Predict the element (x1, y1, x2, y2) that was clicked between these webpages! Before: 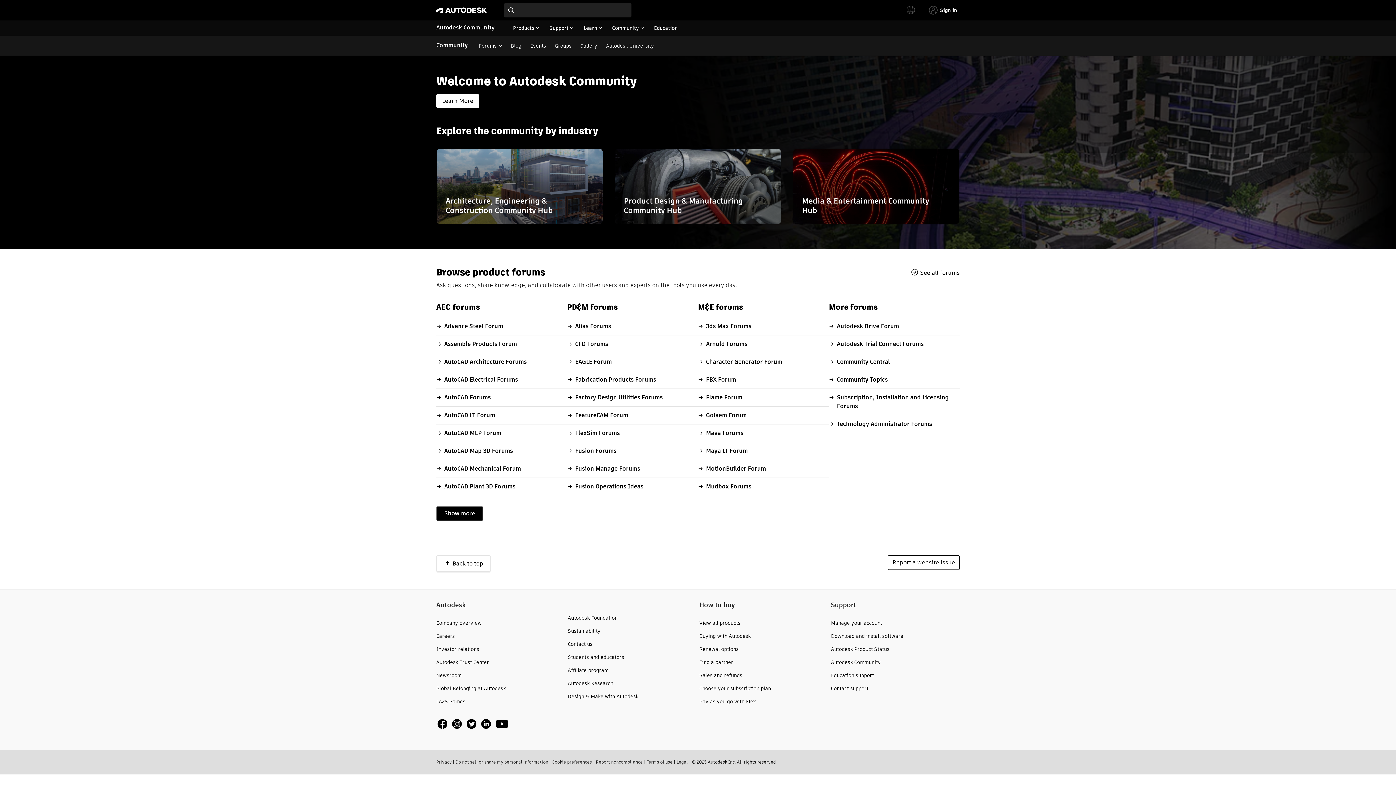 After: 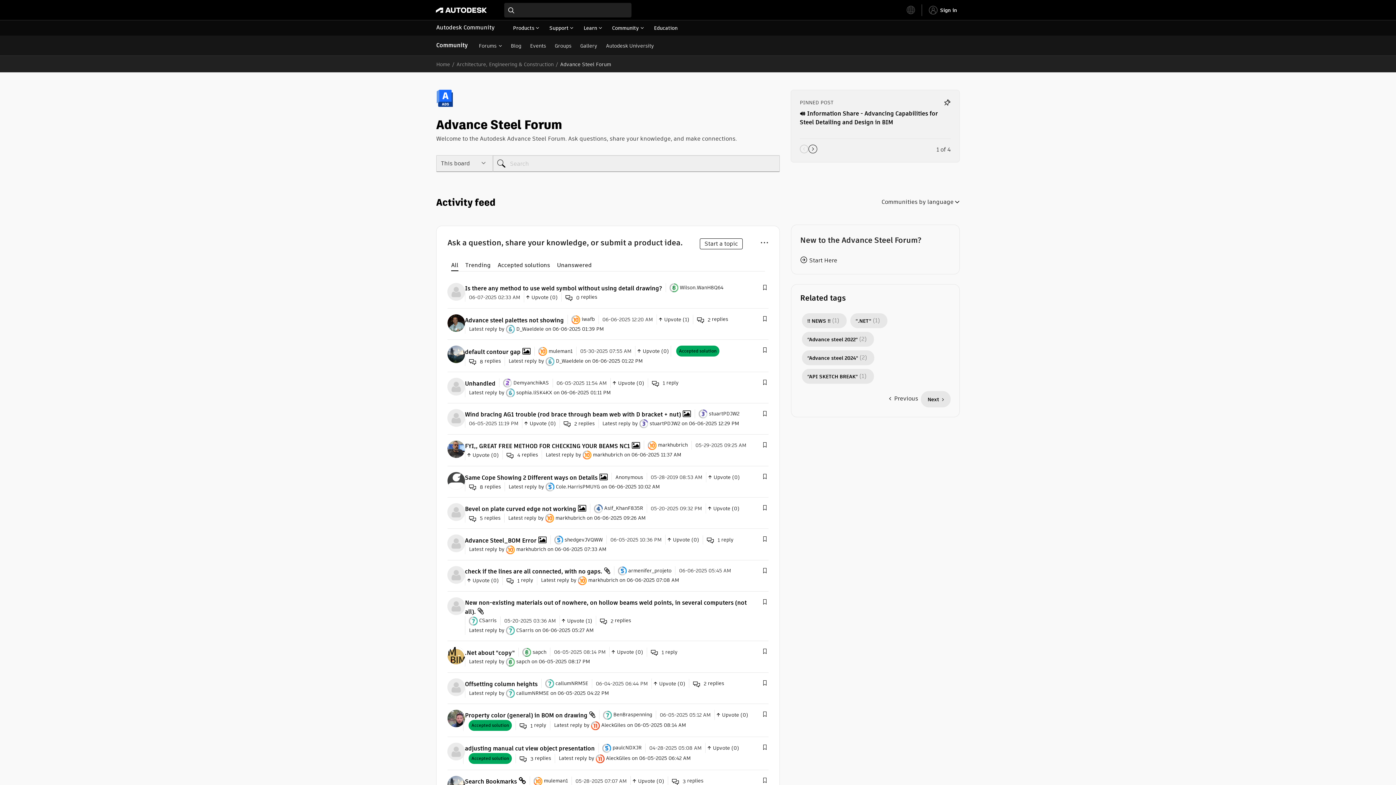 Action: label: Advance Steel Forum bbox: (436, 317, 567, 335)